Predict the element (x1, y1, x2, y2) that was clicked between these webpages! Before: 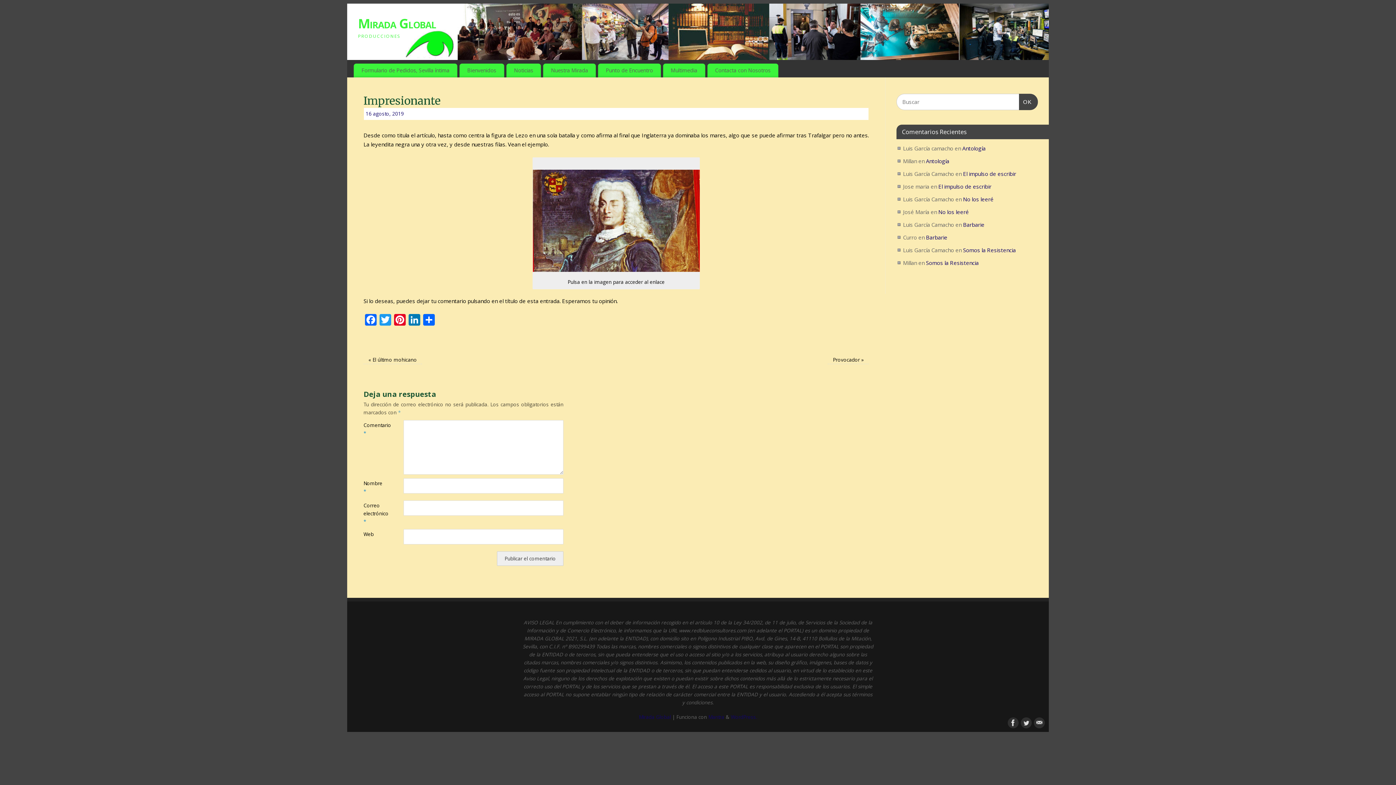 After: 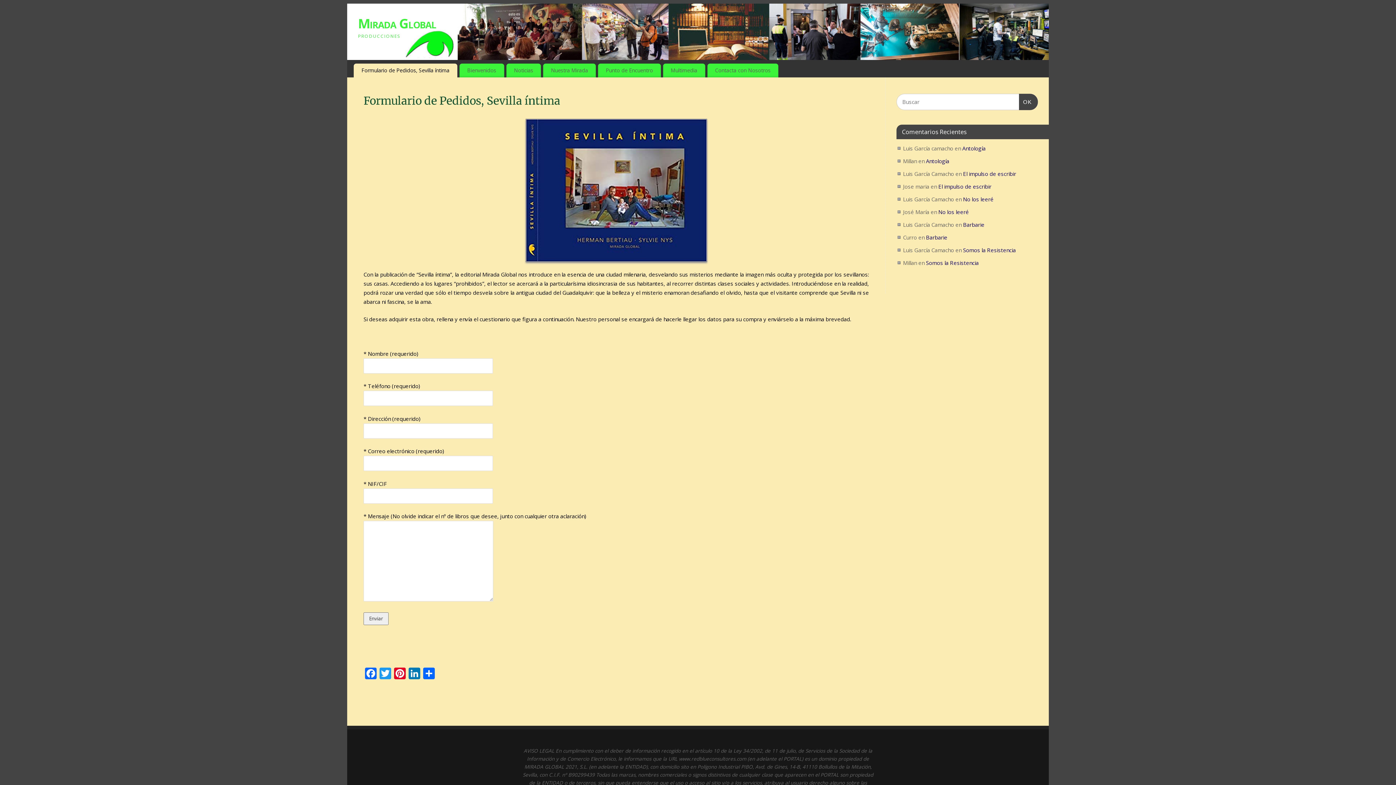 Action: label: Formulario de Pedidos, Sevilla íntima bbox: (353, 63, 457, 77)